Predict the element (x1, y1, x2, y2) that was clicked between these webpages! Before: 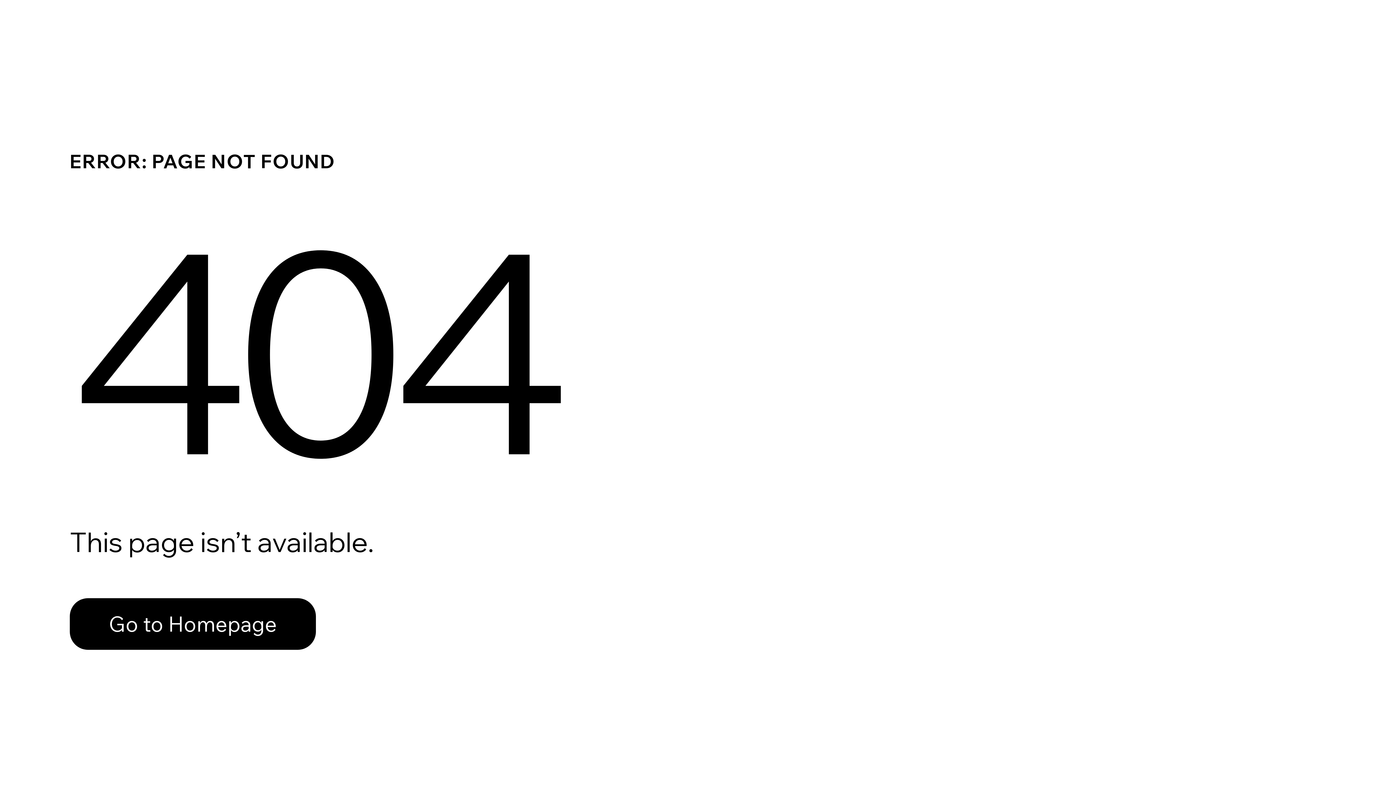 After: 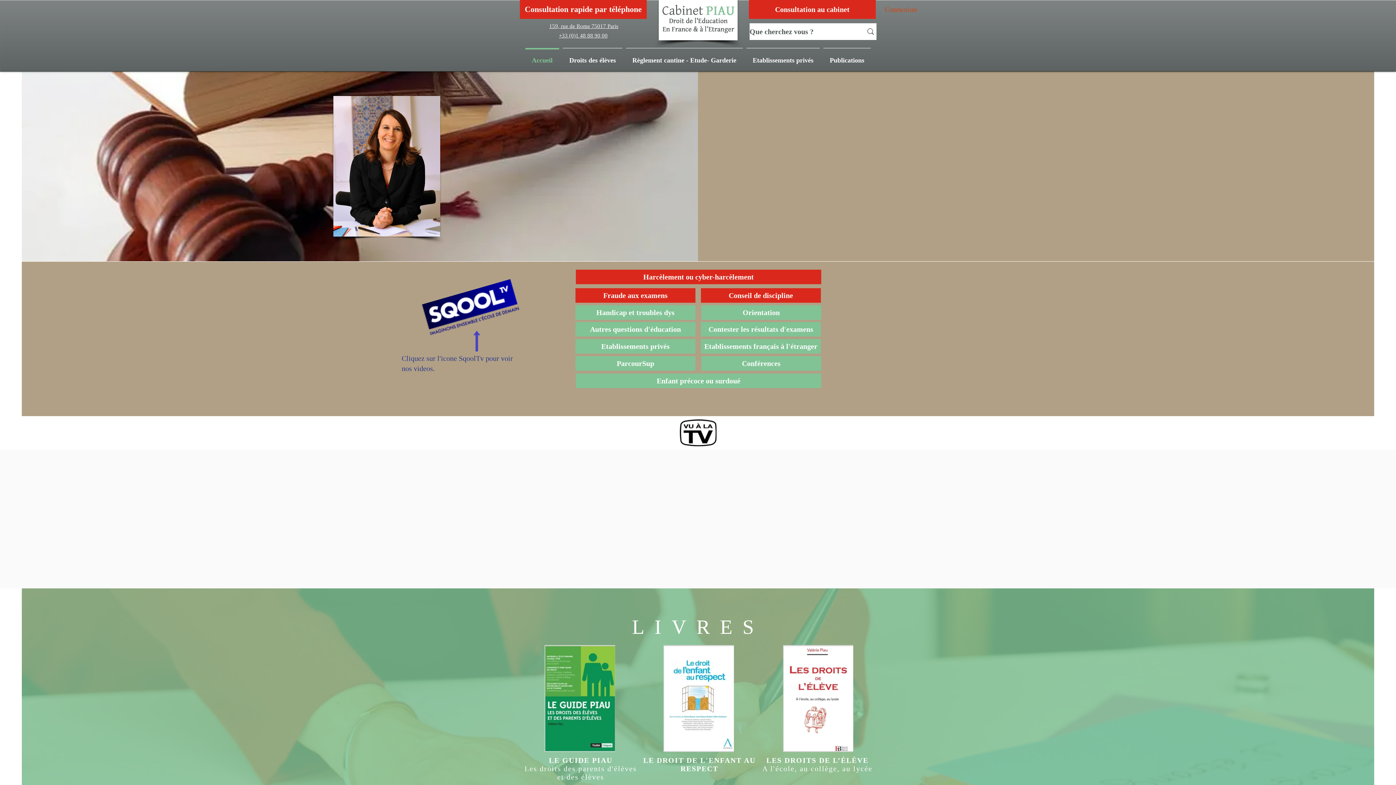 Action: label: Go to Homepage bbox: (69, 598, 316, 650)